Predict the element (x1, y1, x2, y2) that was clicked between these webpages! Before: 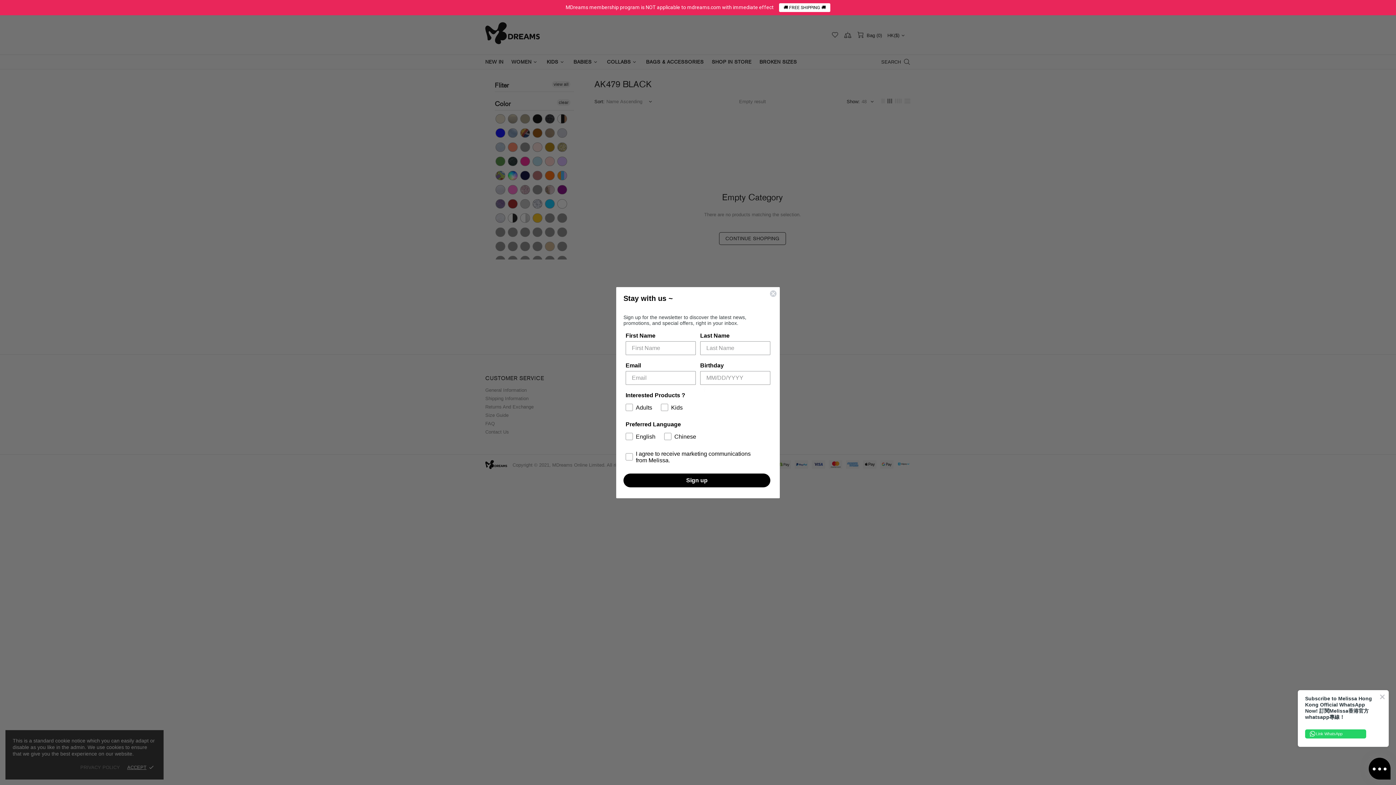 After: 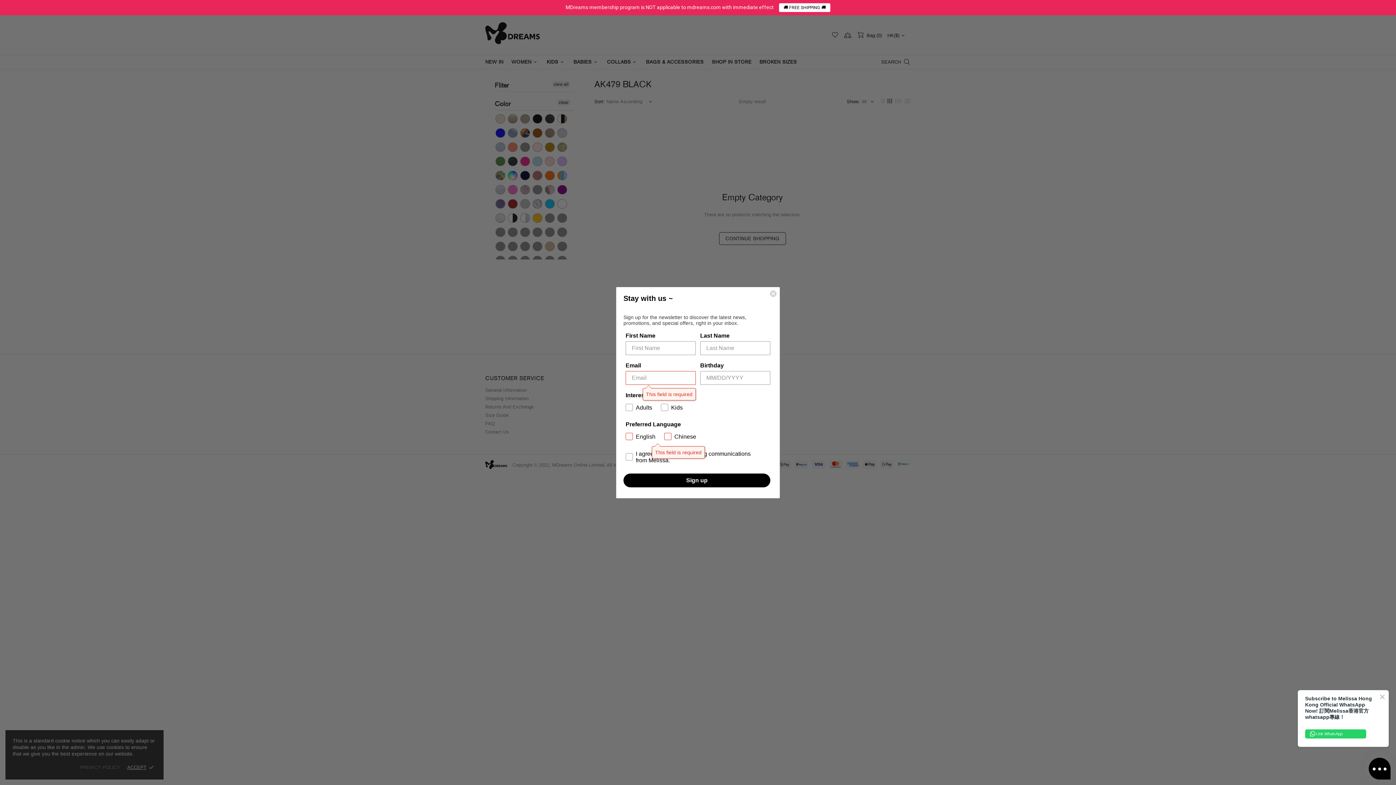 Action: bbox: (623, 473, 770, 487) label: Sign up